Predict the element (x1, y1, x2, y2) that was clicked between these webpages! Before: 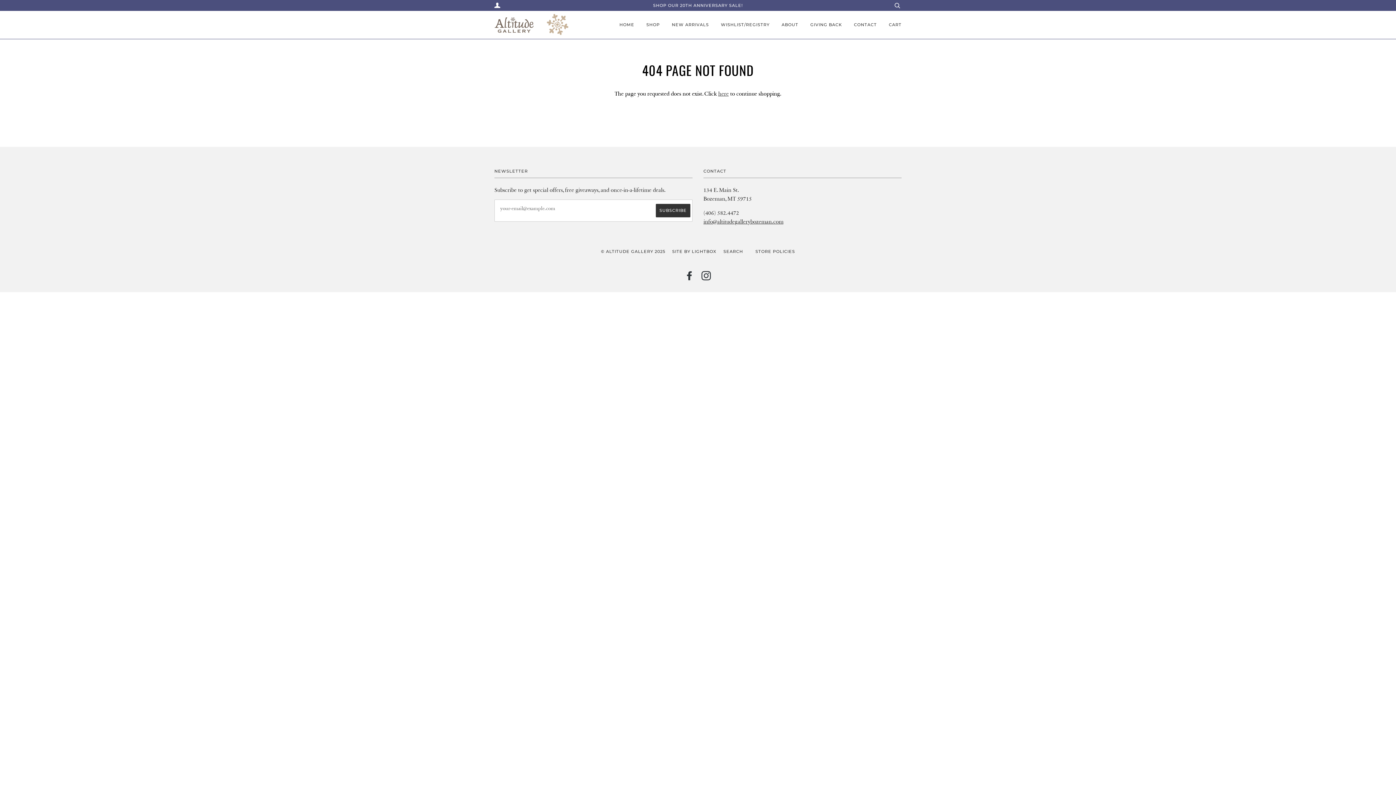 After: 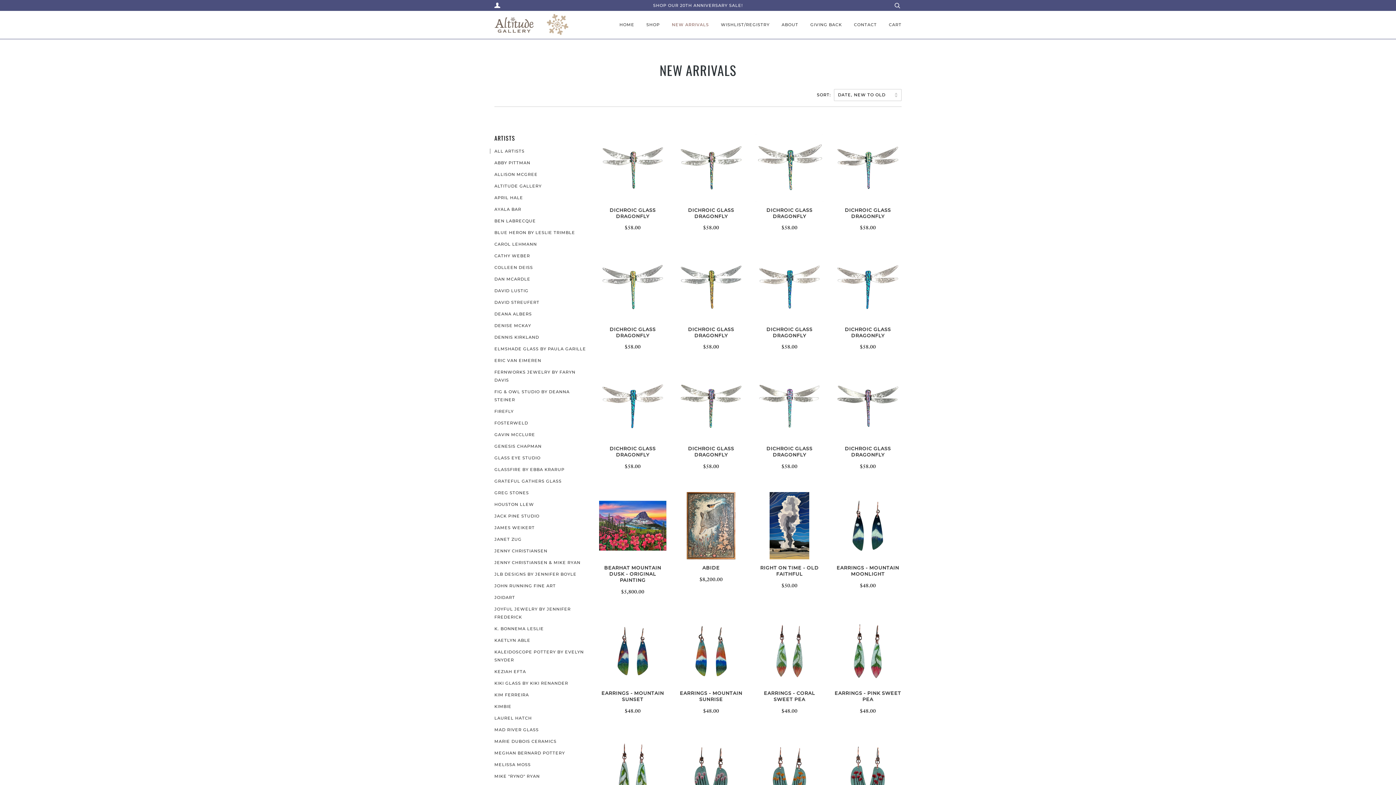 Action: label: NEW ARRIVALS bbox: (672, 10, 709, 38)